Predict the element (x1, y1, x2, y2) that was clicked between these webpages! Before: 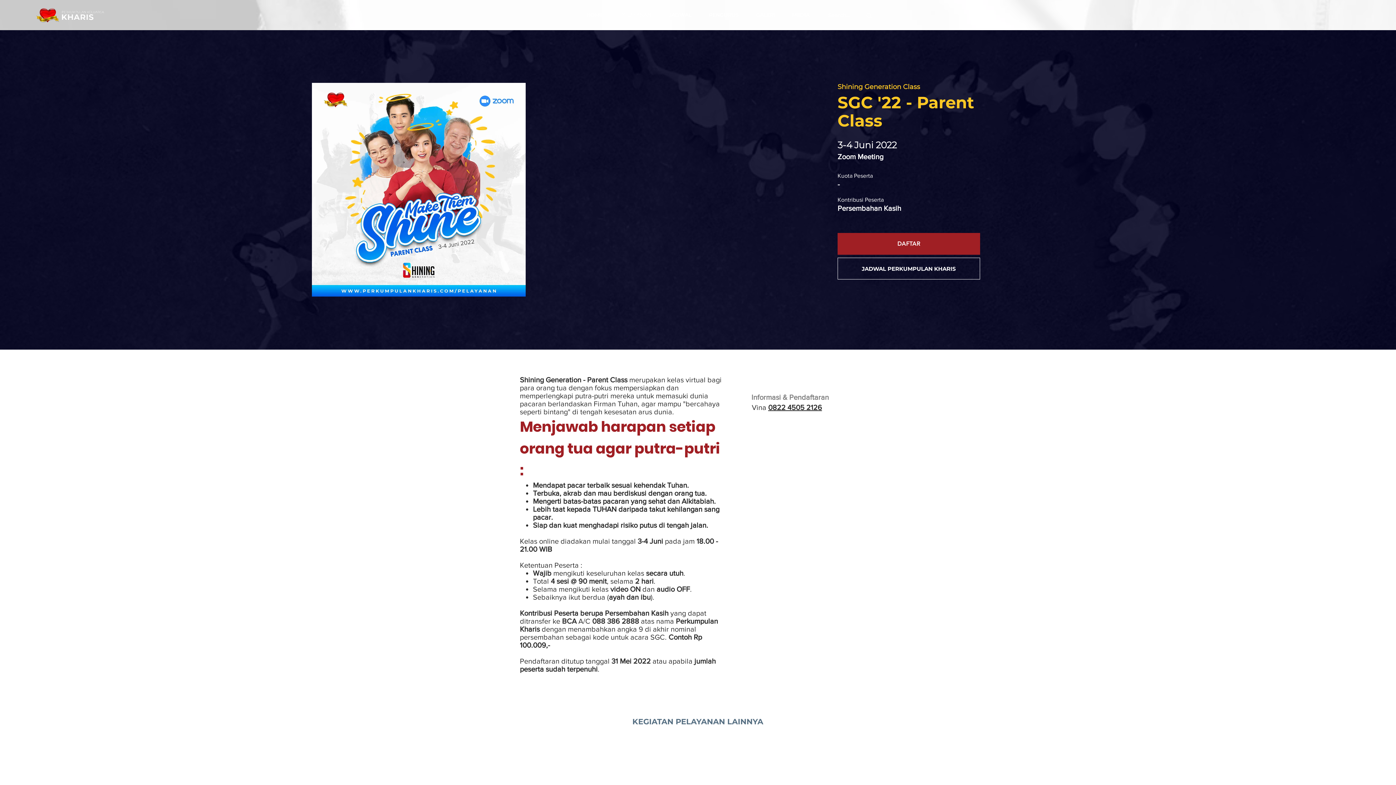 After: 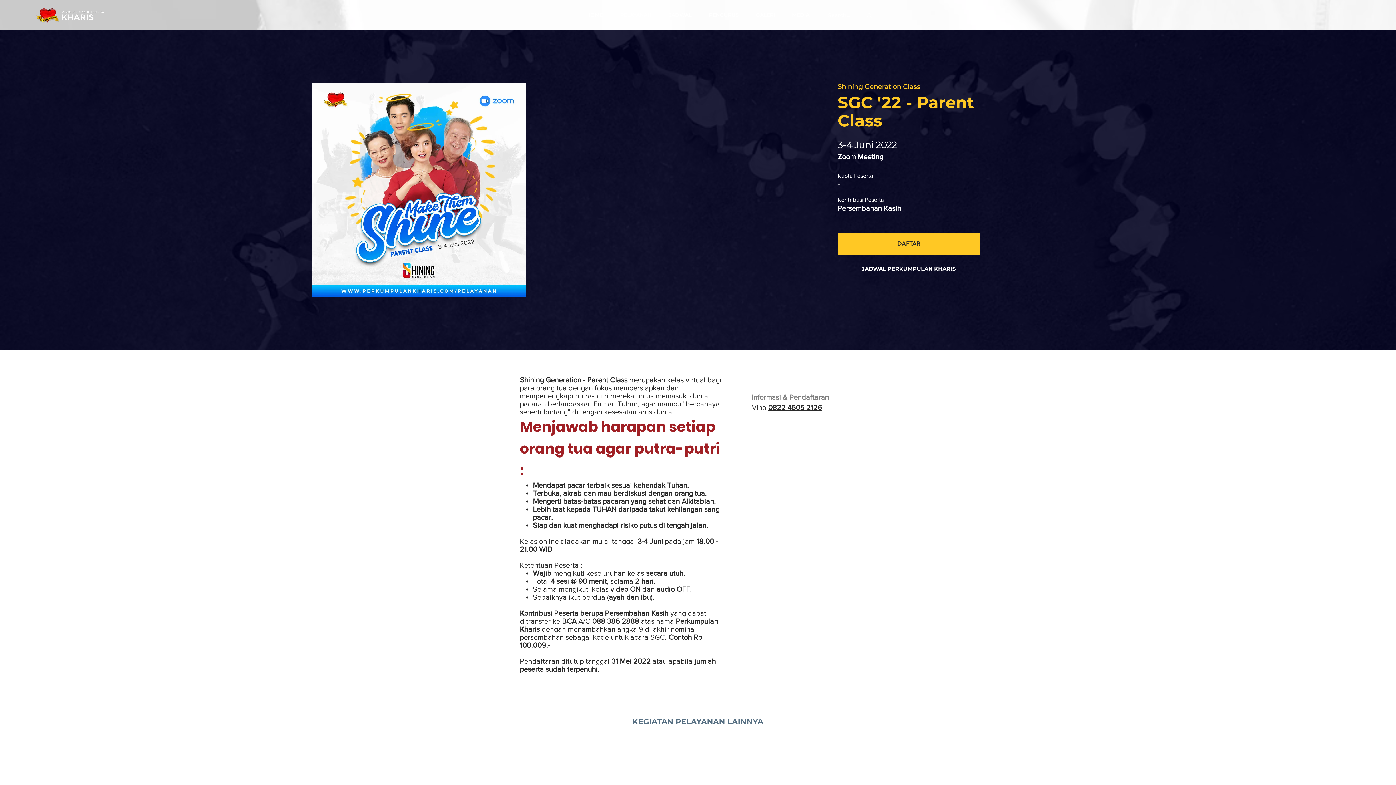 Action: label: DAFTAR bbox: (837, 233, 980, 254)